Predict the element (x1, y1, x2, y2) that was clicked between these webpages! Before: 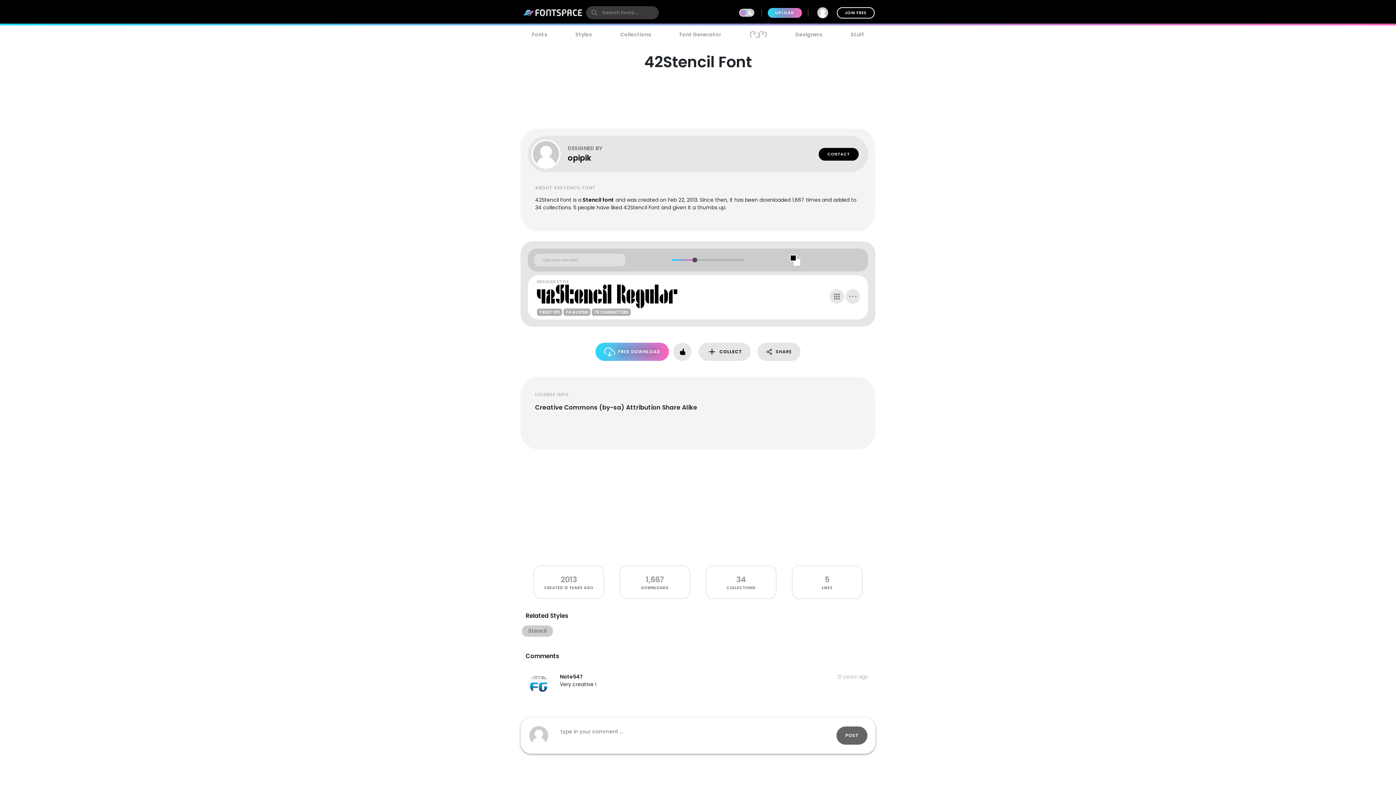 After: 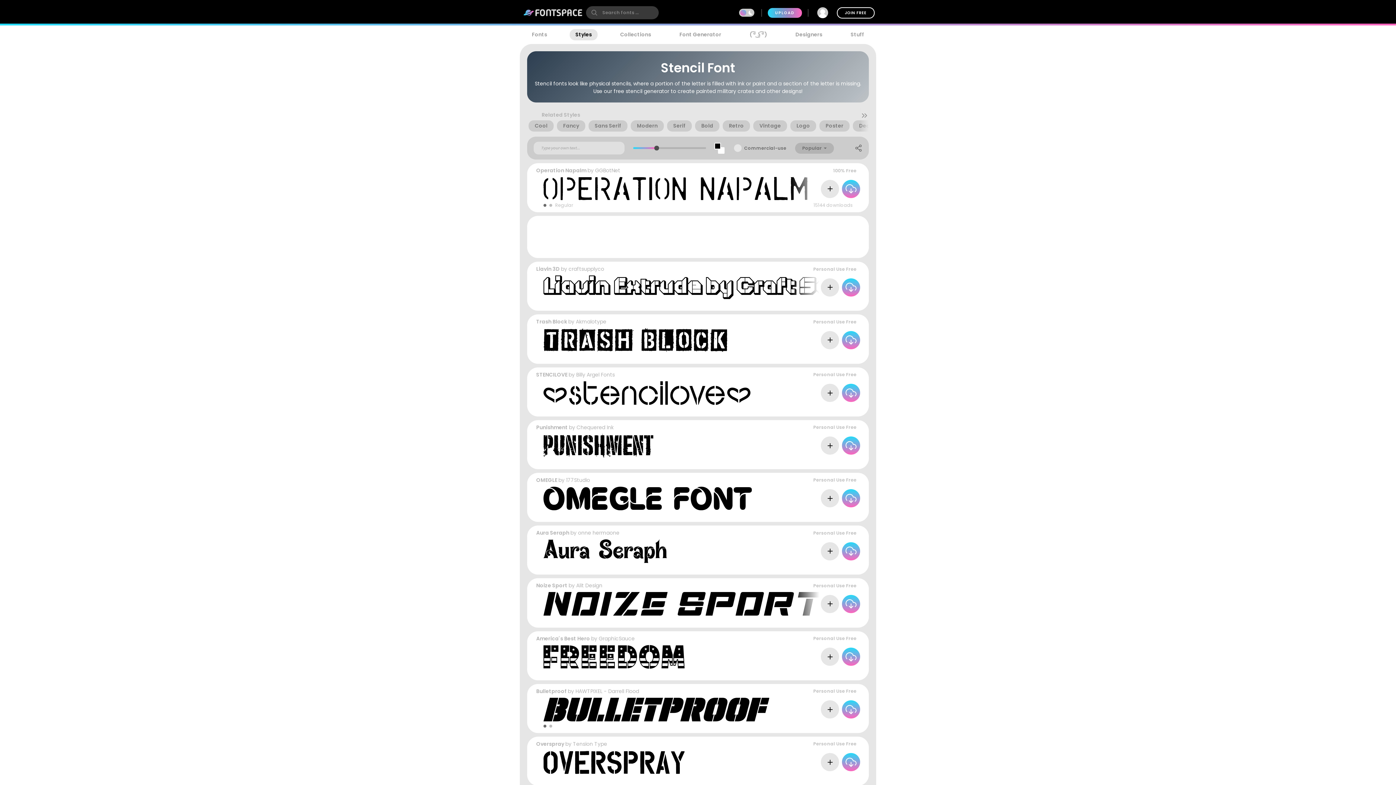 Action: label: Stencil font bbox: (582, 196, 614, 203)